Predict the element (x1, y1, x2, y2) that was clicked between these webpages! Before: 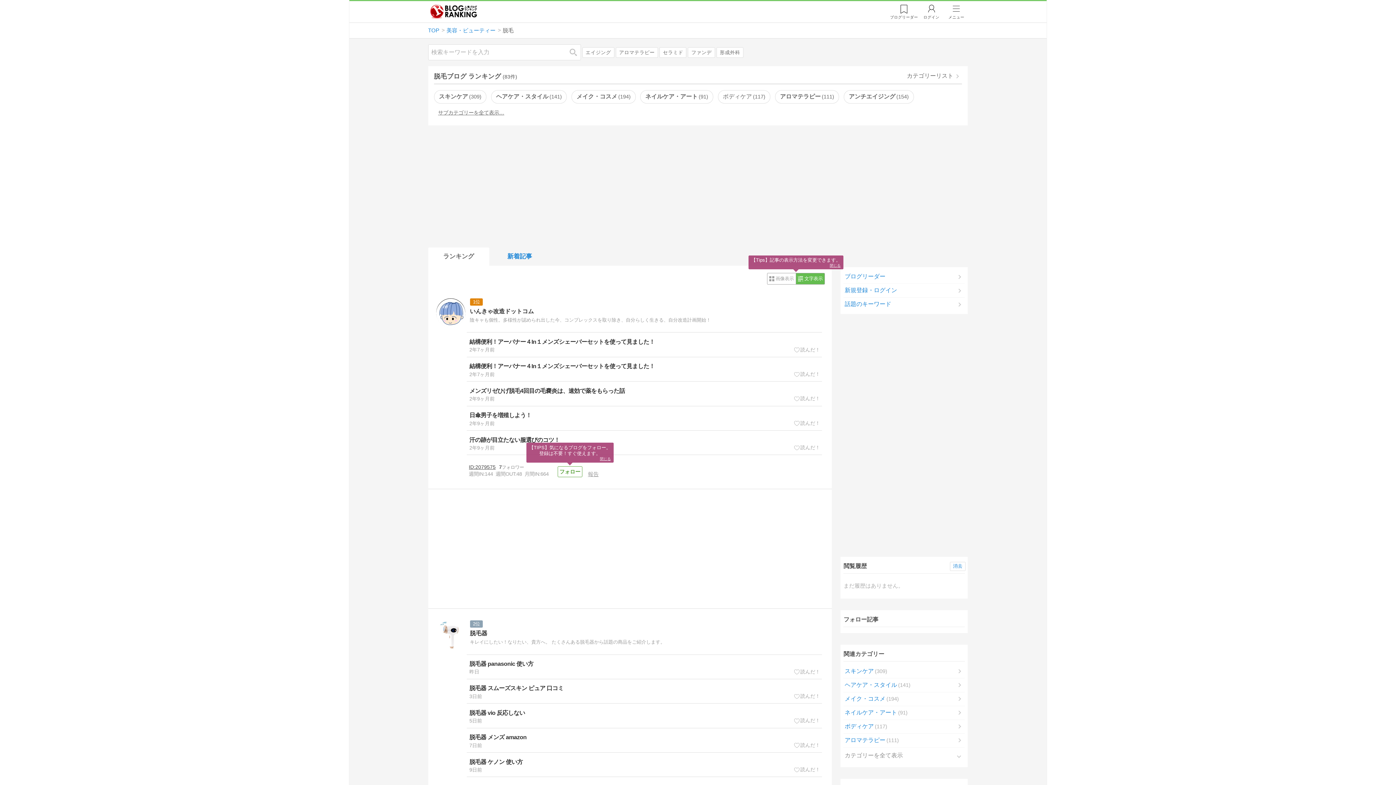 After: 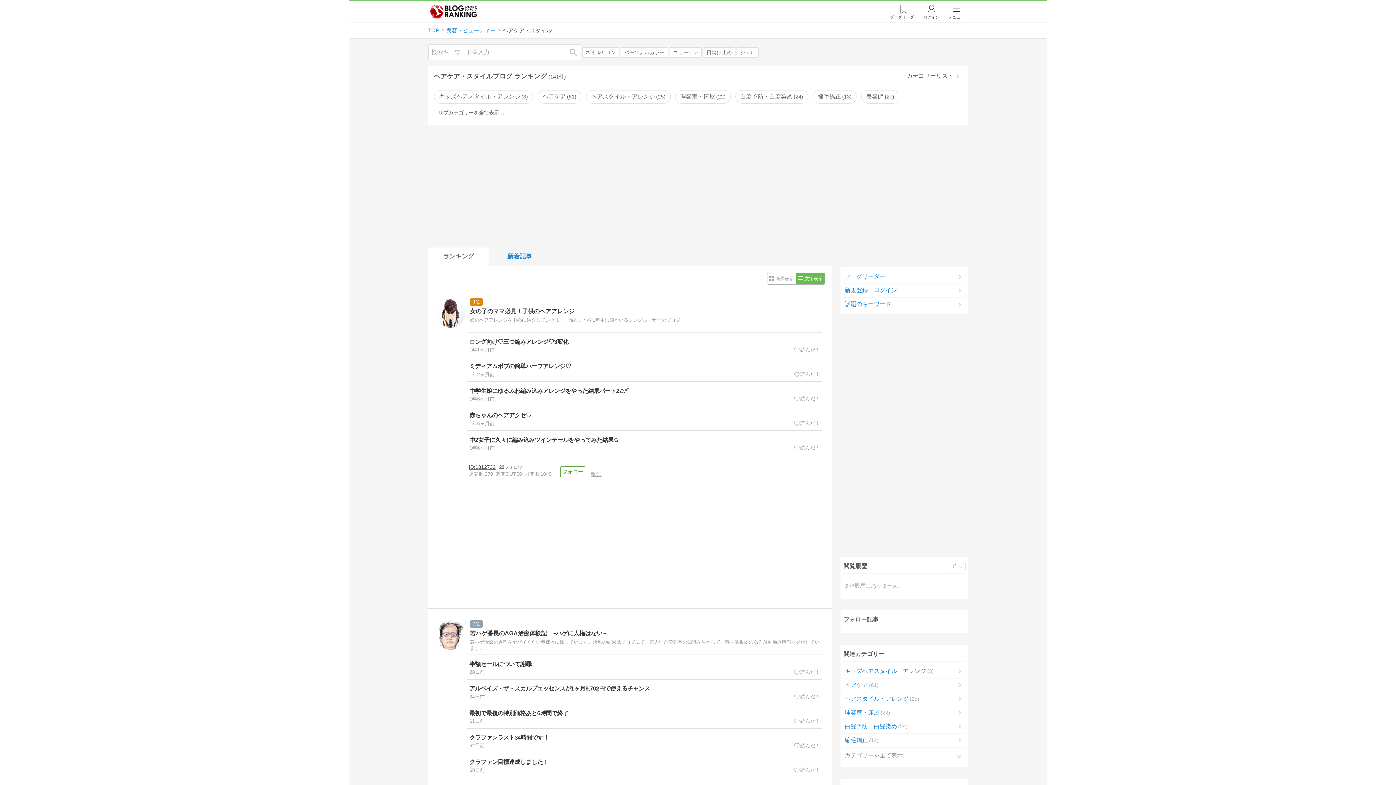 Action: bbox: (491, 90, 567, 103) label: ヘアケア・スタイル141